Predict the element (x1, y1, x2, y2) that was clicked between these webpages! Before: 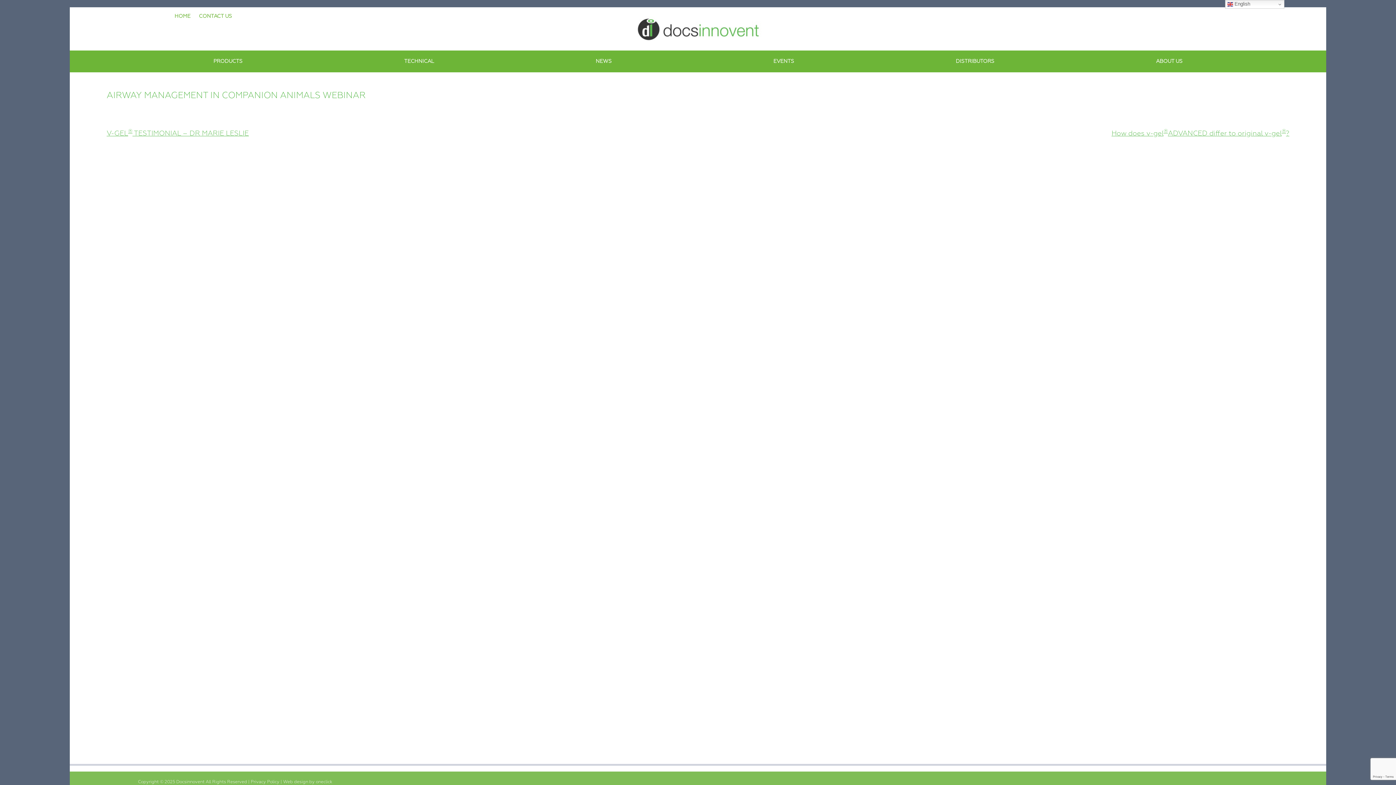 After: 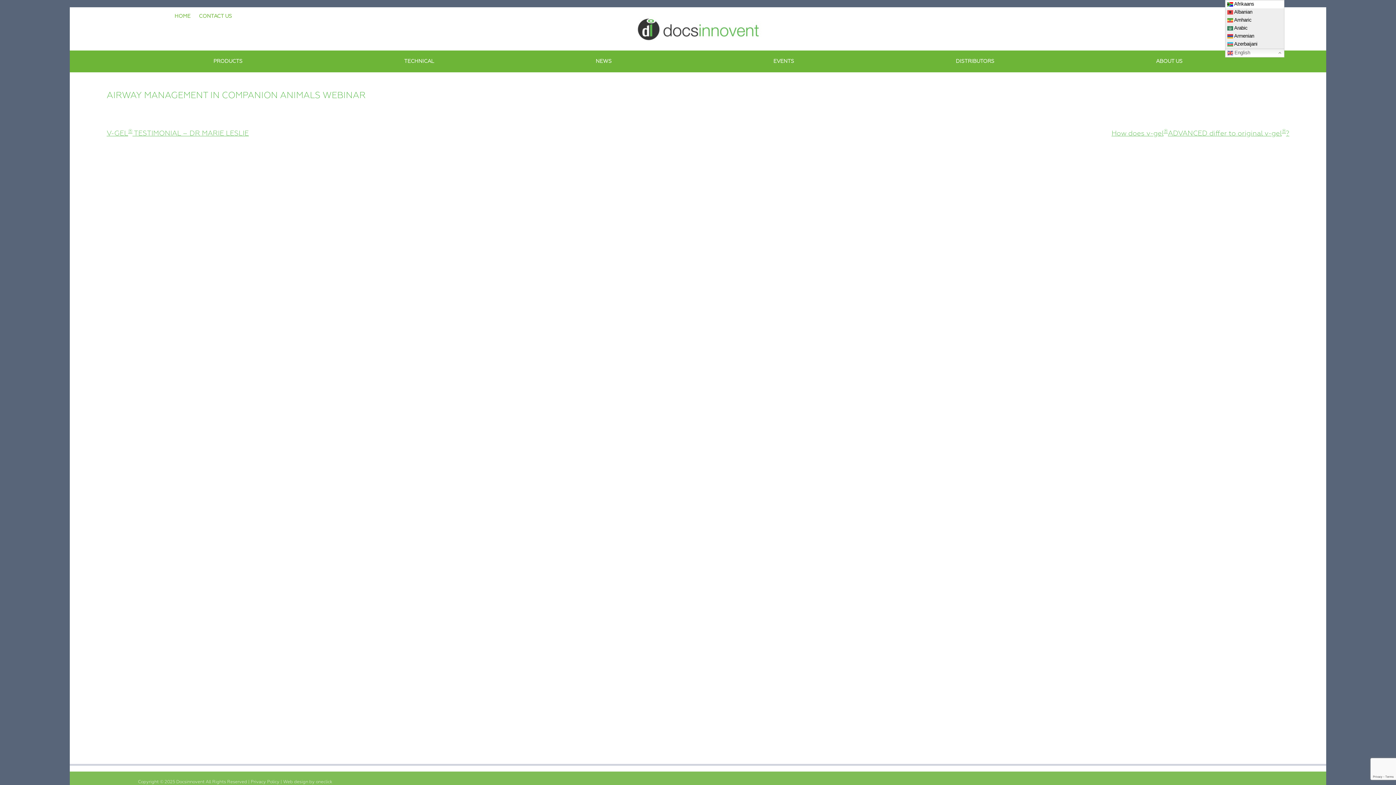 Action: bbox: (1225, 0, 1284, 8) label:  English